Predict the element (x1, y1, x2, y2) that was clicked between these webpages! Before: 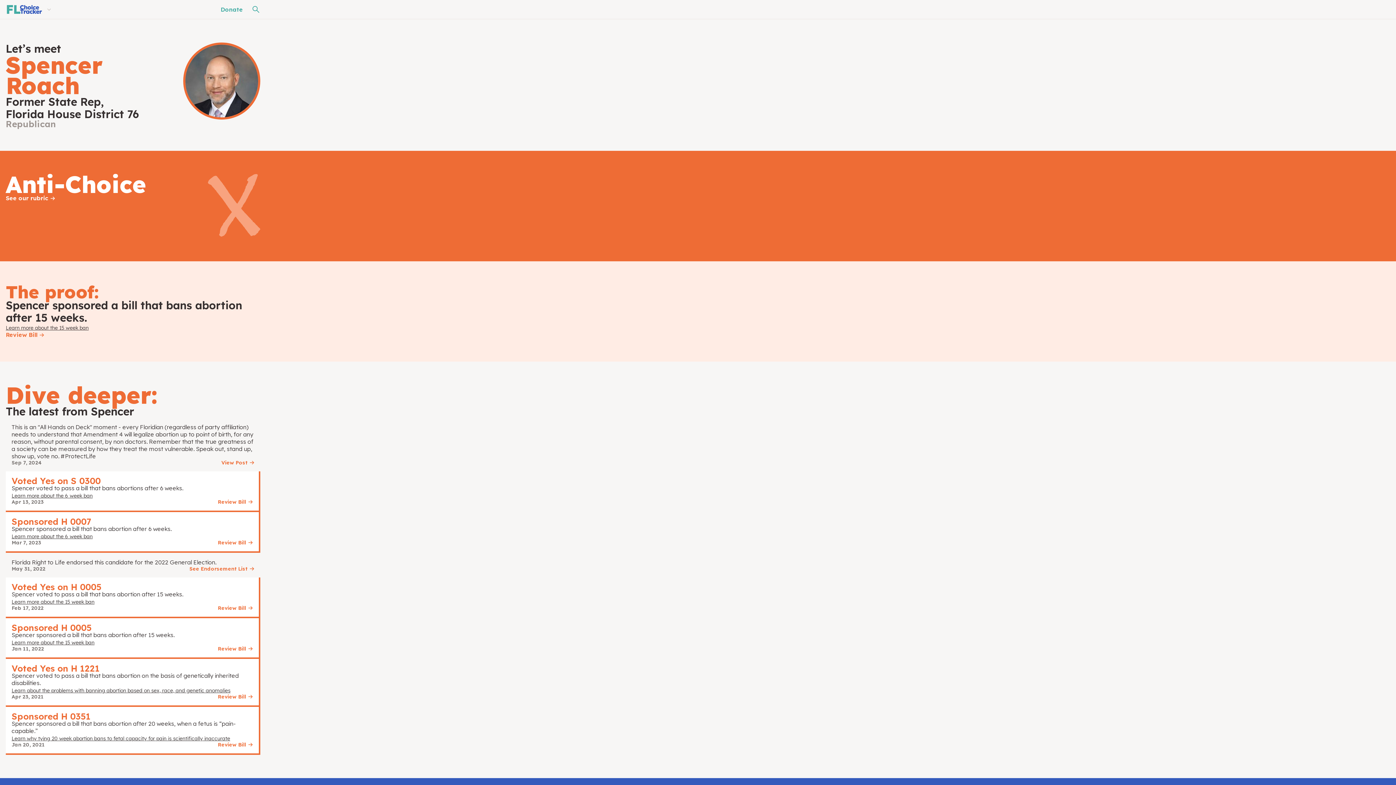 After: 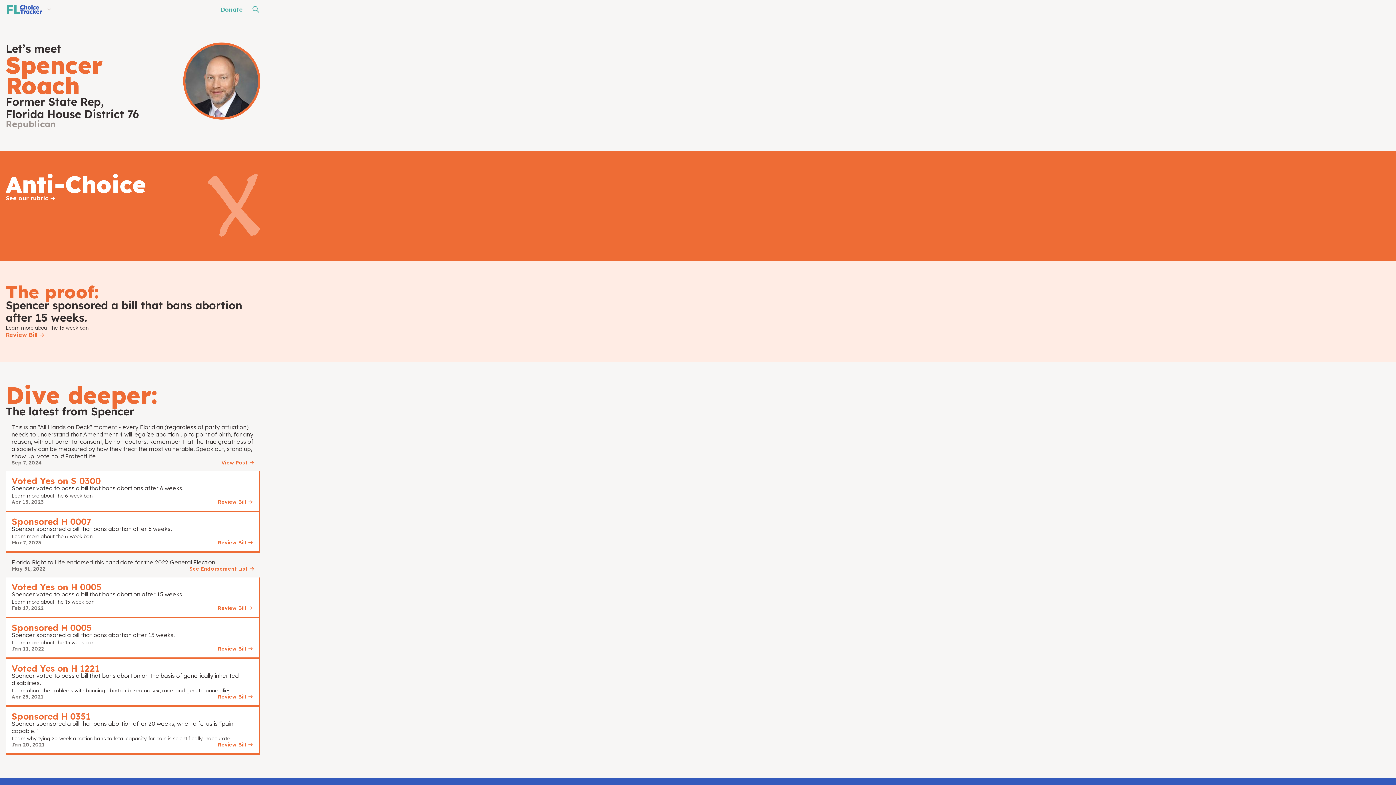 Action: bbox: (11, 639, 94, 646) label: Learn more about the 15 week ban